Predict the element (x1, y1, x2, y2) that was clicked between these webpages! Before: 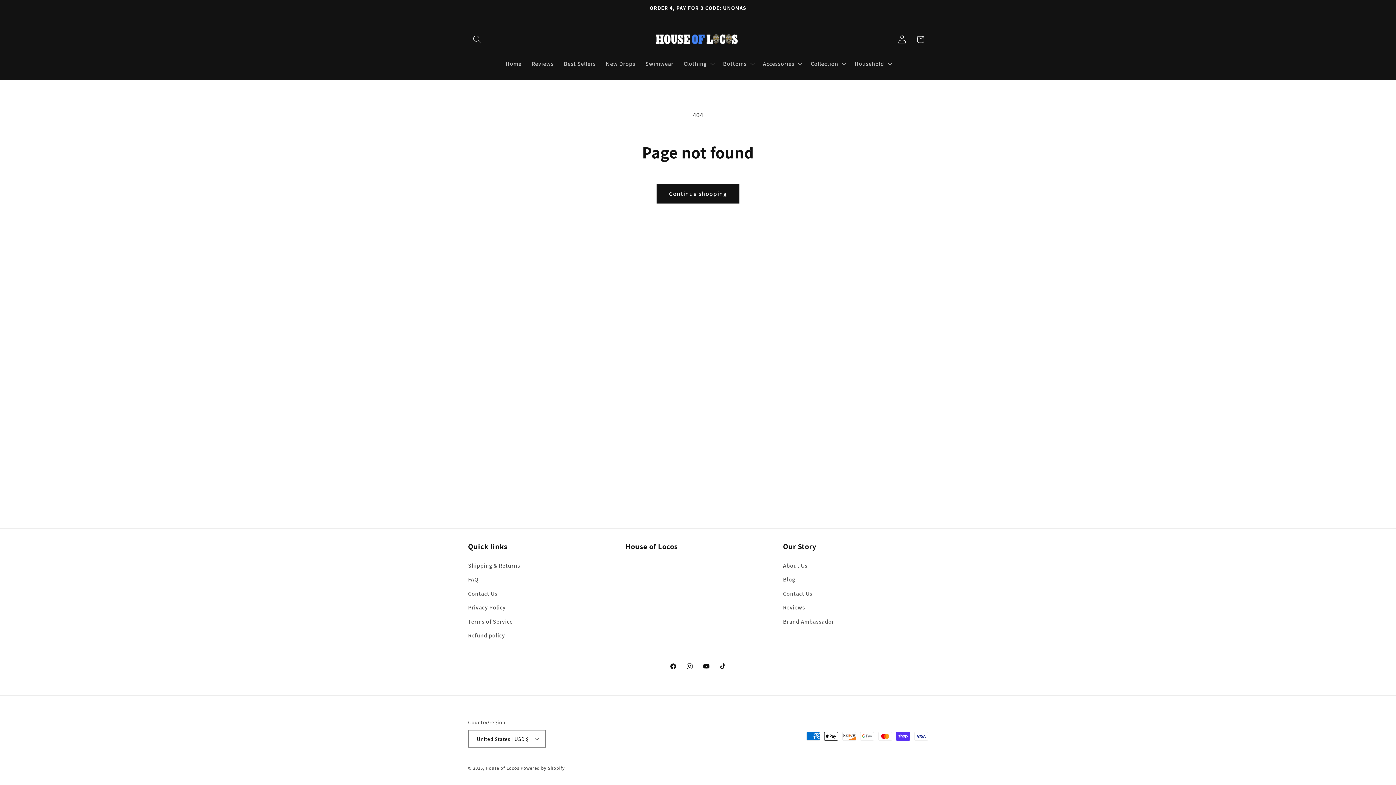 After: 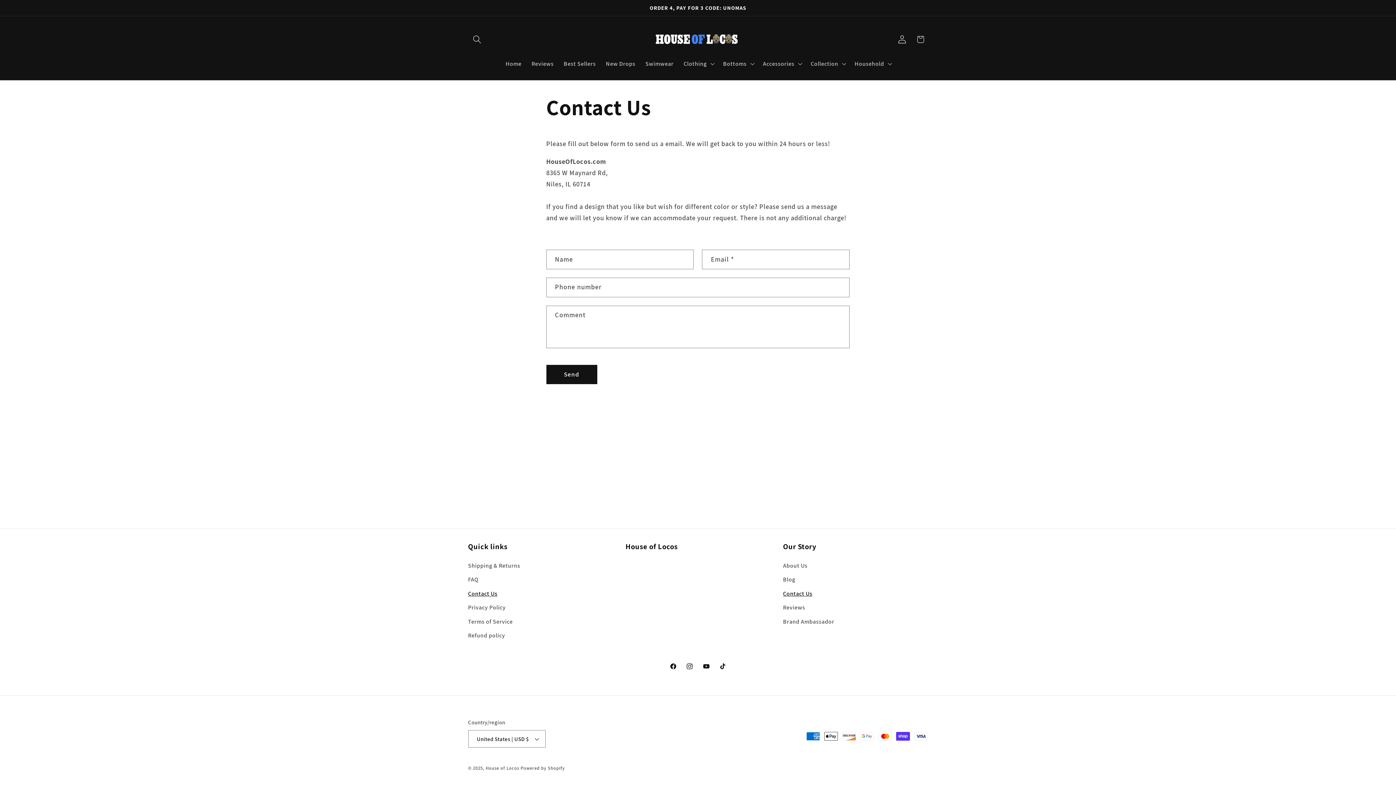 Action: label: Contact Us bbox: (468, 586, 497, 600)